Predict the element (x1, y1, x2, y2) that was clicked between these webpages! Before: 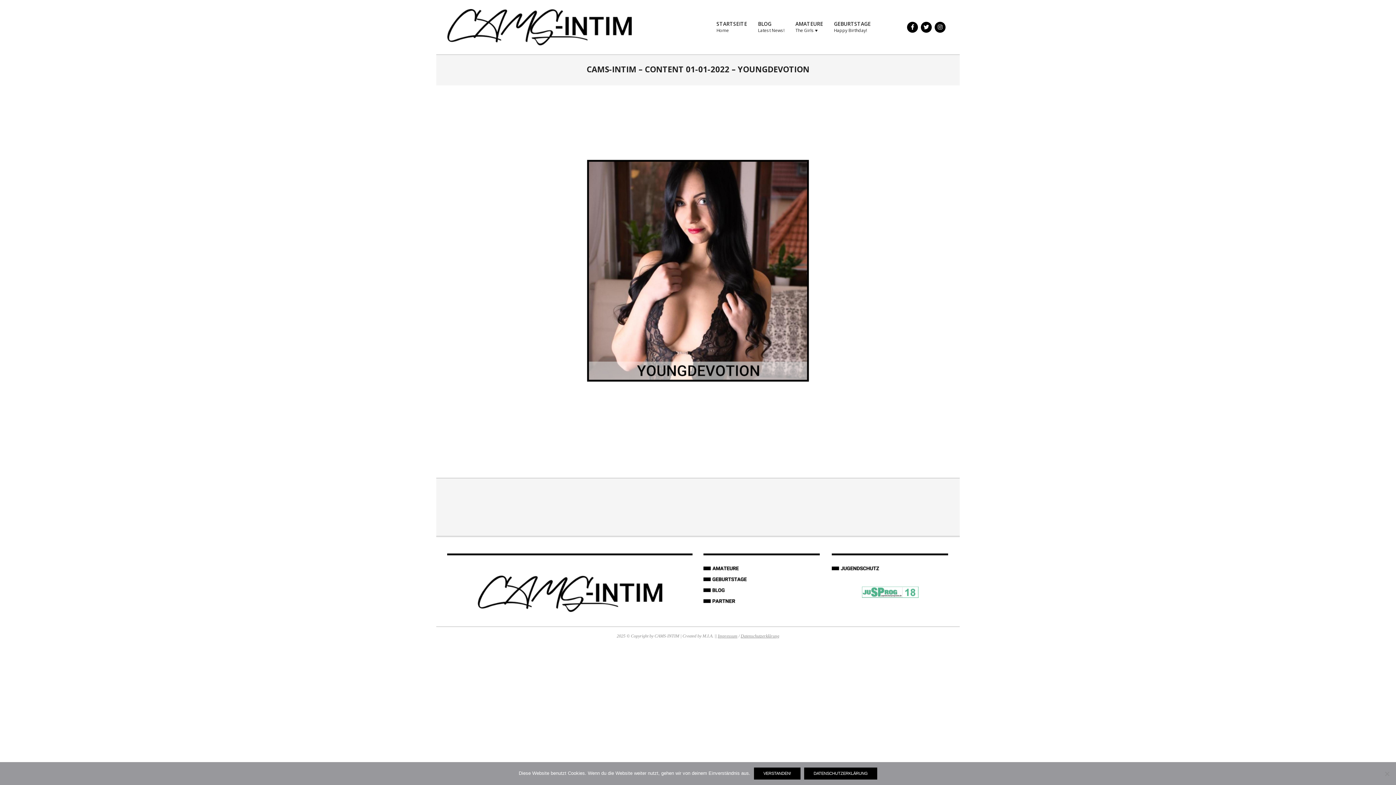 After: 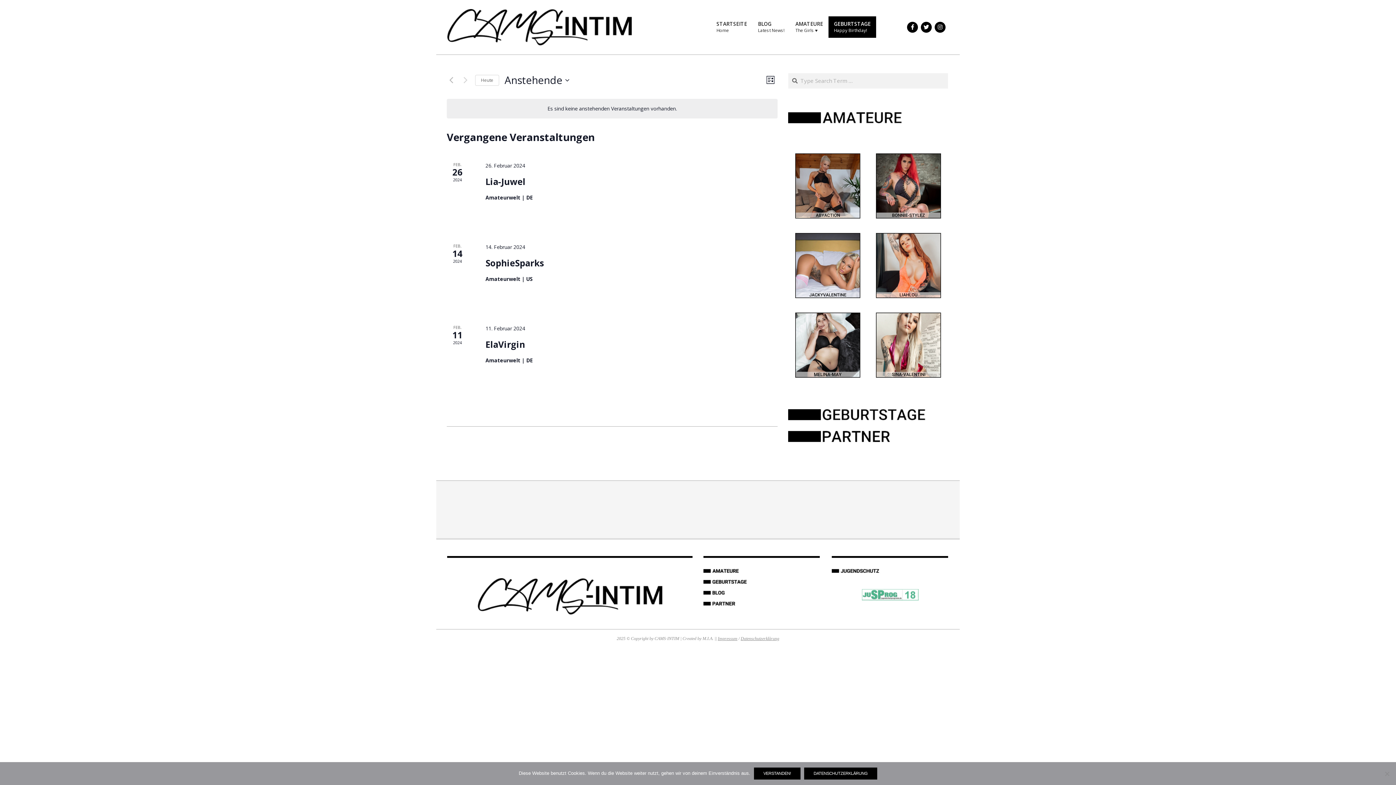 Action: bbox: (828, 16, 876, 37) label: GEBURTSTAGE
Happy Birthday!